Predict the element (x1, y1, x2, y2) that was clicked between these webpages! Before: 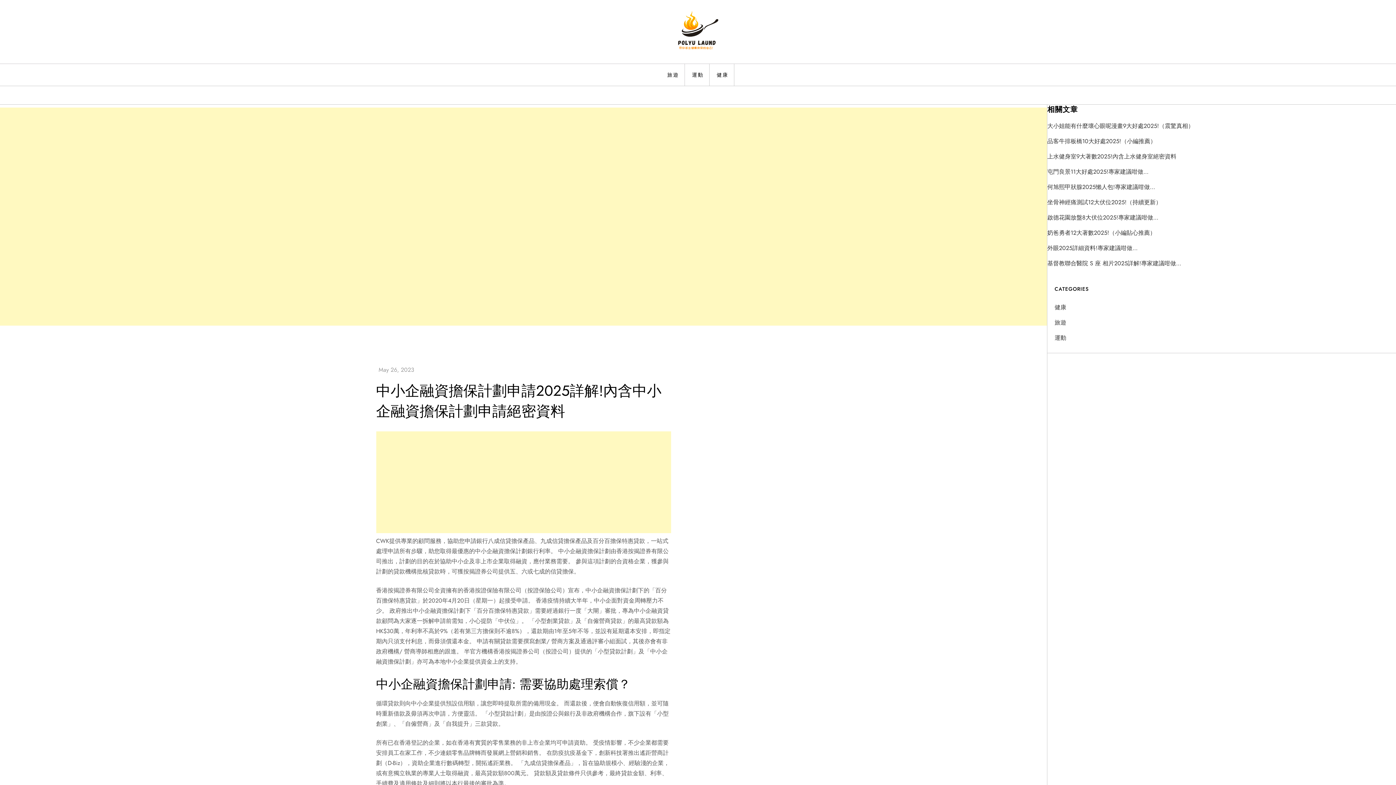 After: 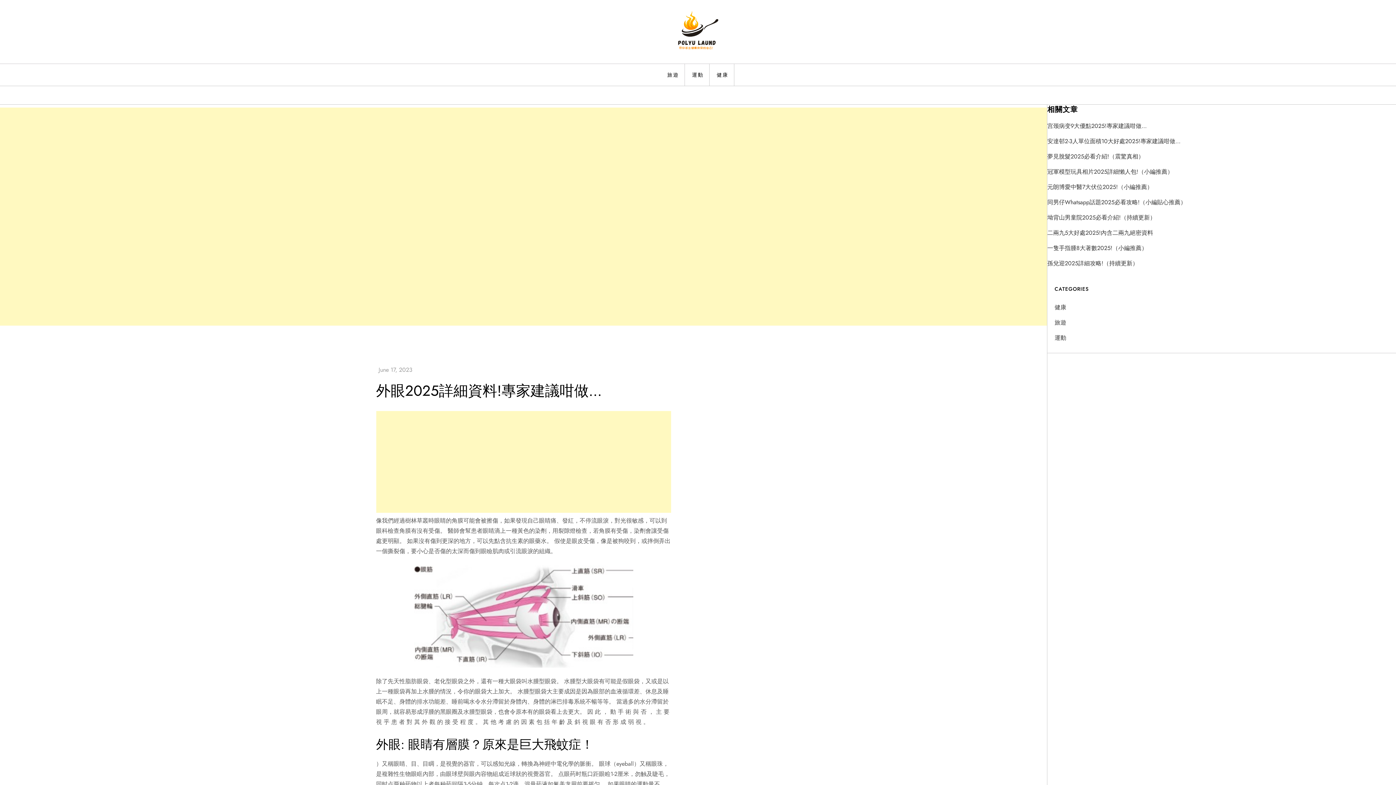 Action: label: 外眼2025詳細資料!專家建議咁做… bbox: (1047, 243, 1137, 253)